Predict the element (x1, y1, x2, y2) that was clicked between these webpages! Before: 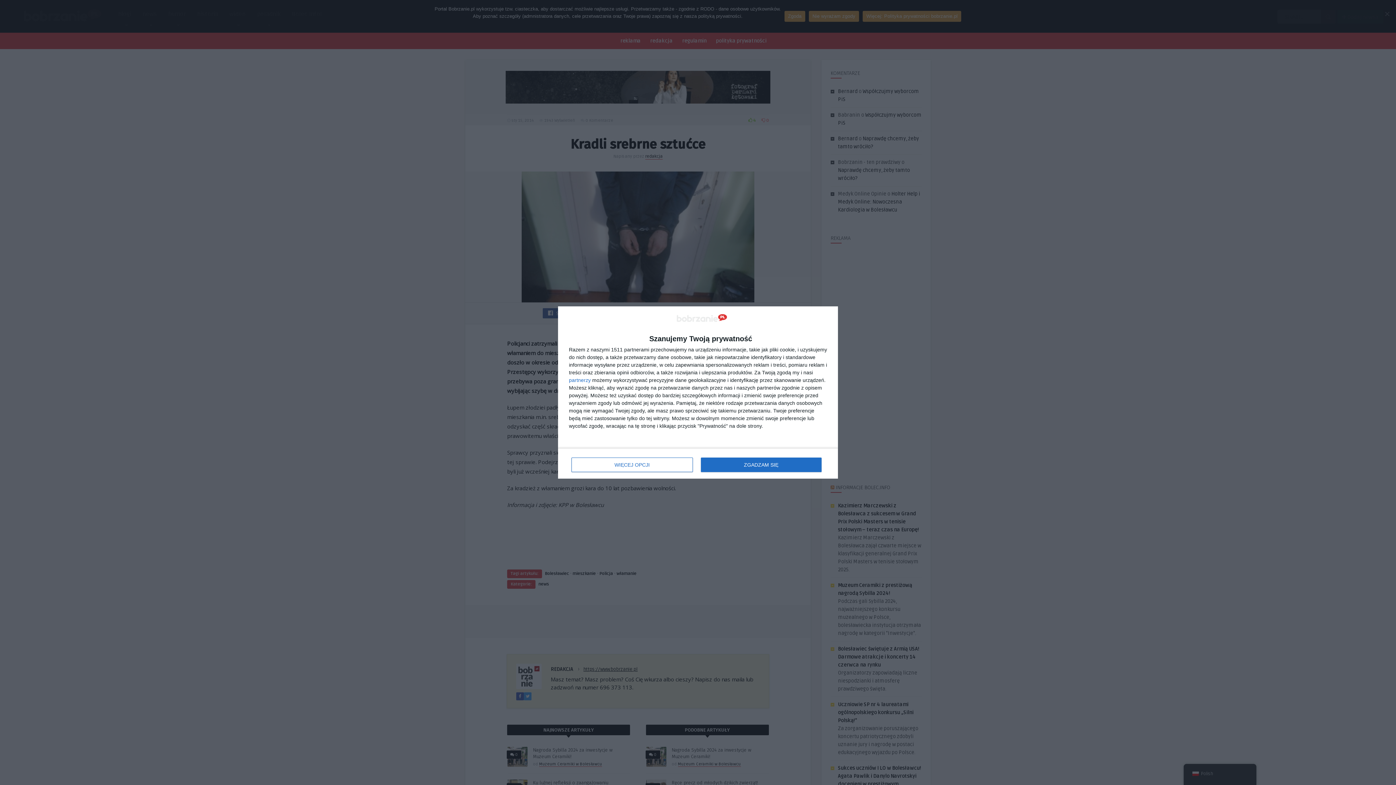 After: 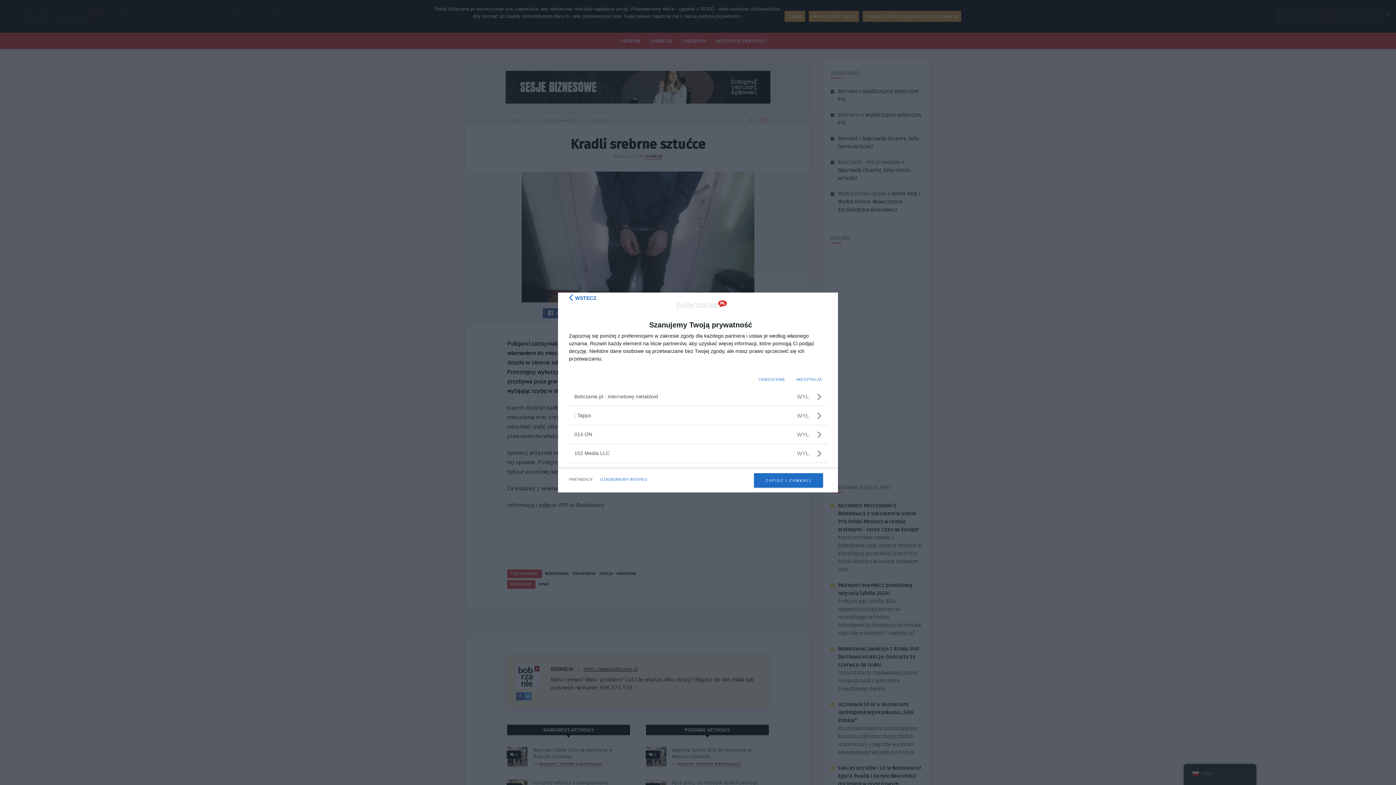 Action: bbox: (569, 377, 590, 382) label: partnerzy